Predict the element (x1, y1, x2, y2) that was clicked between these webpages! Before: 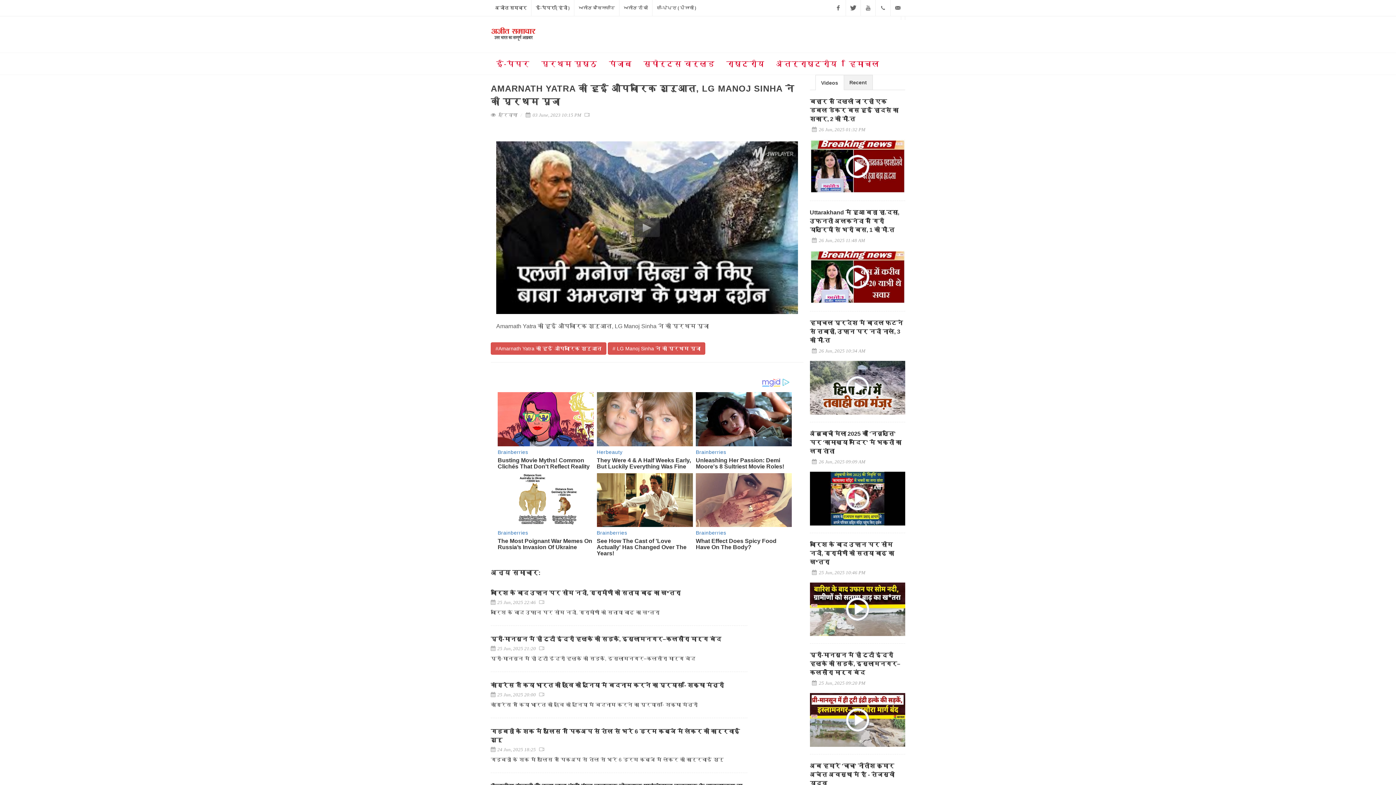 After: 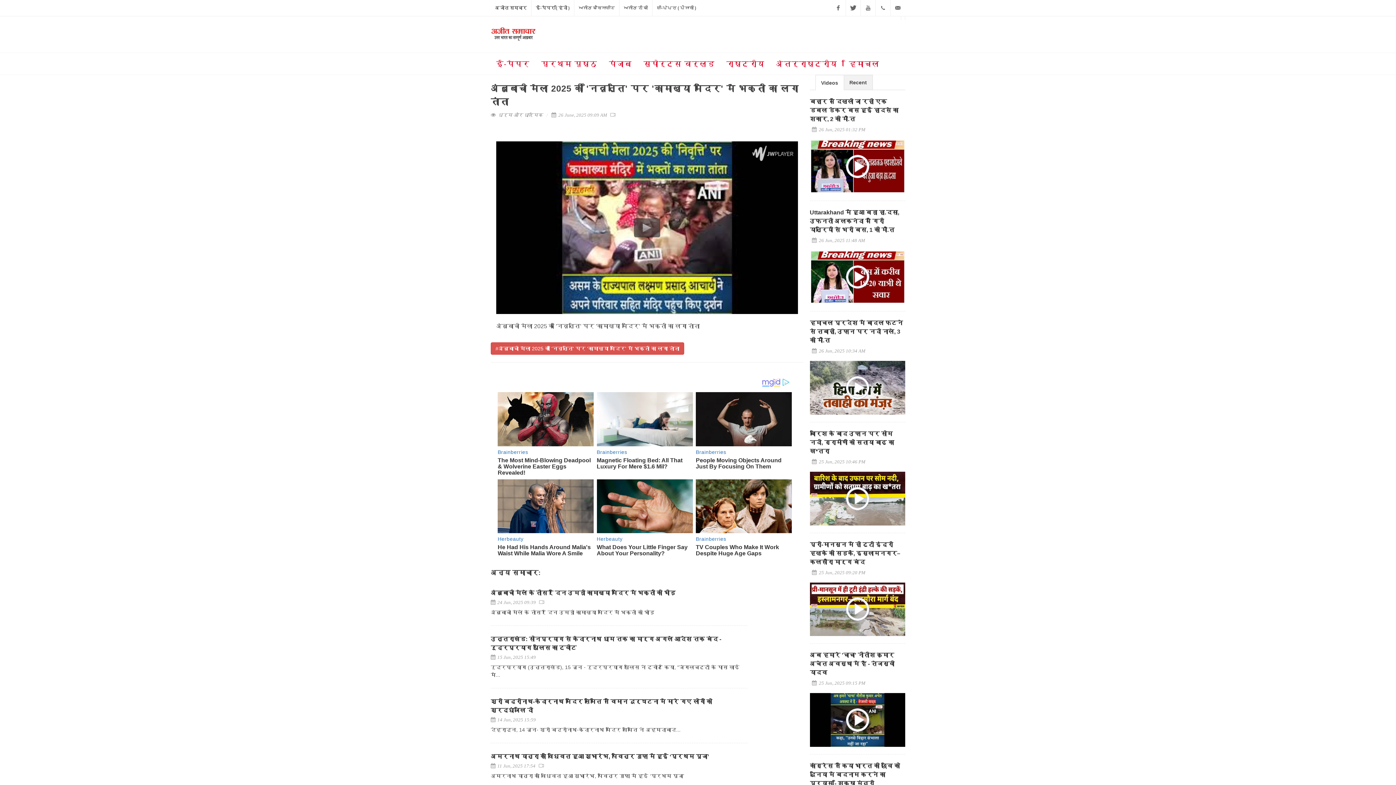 Action: bbox: (810, 471, 905, 525)